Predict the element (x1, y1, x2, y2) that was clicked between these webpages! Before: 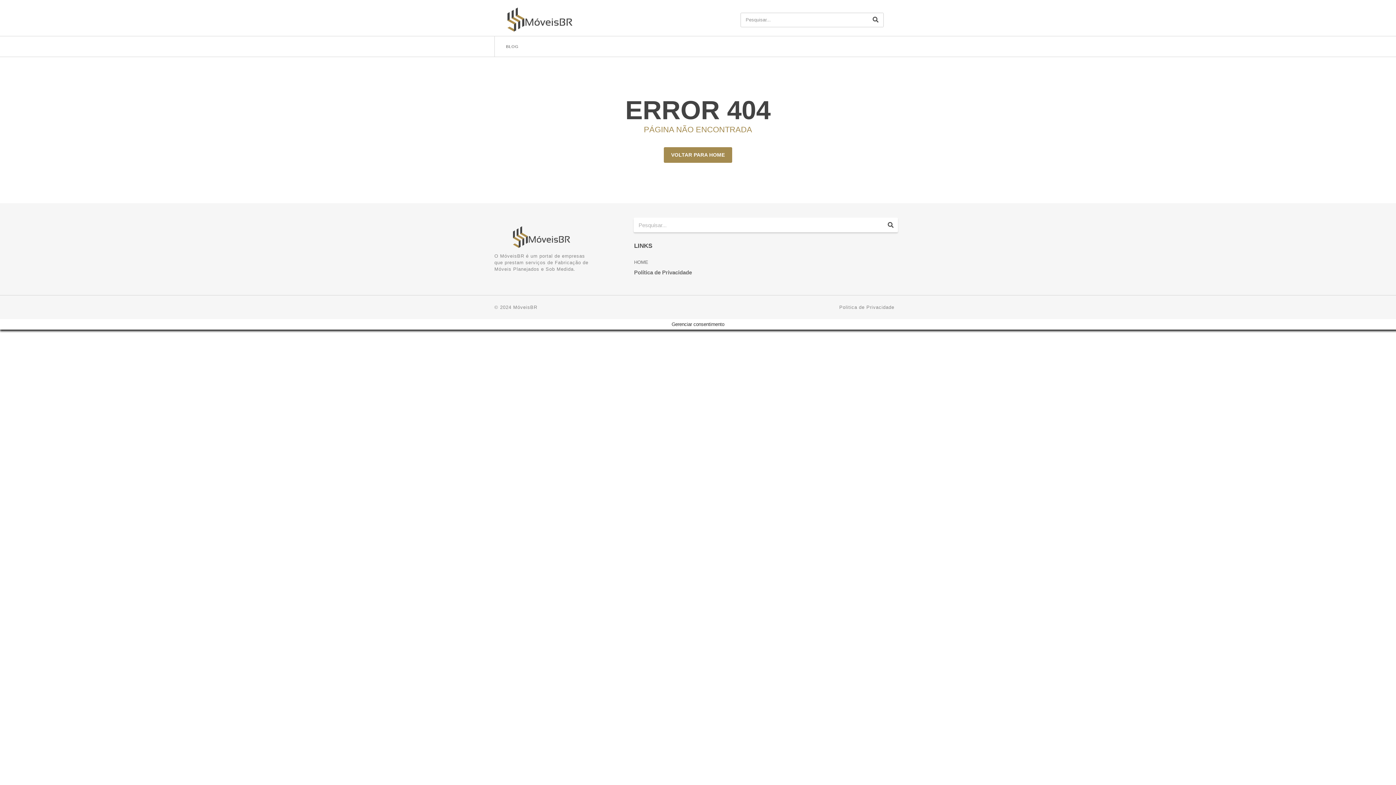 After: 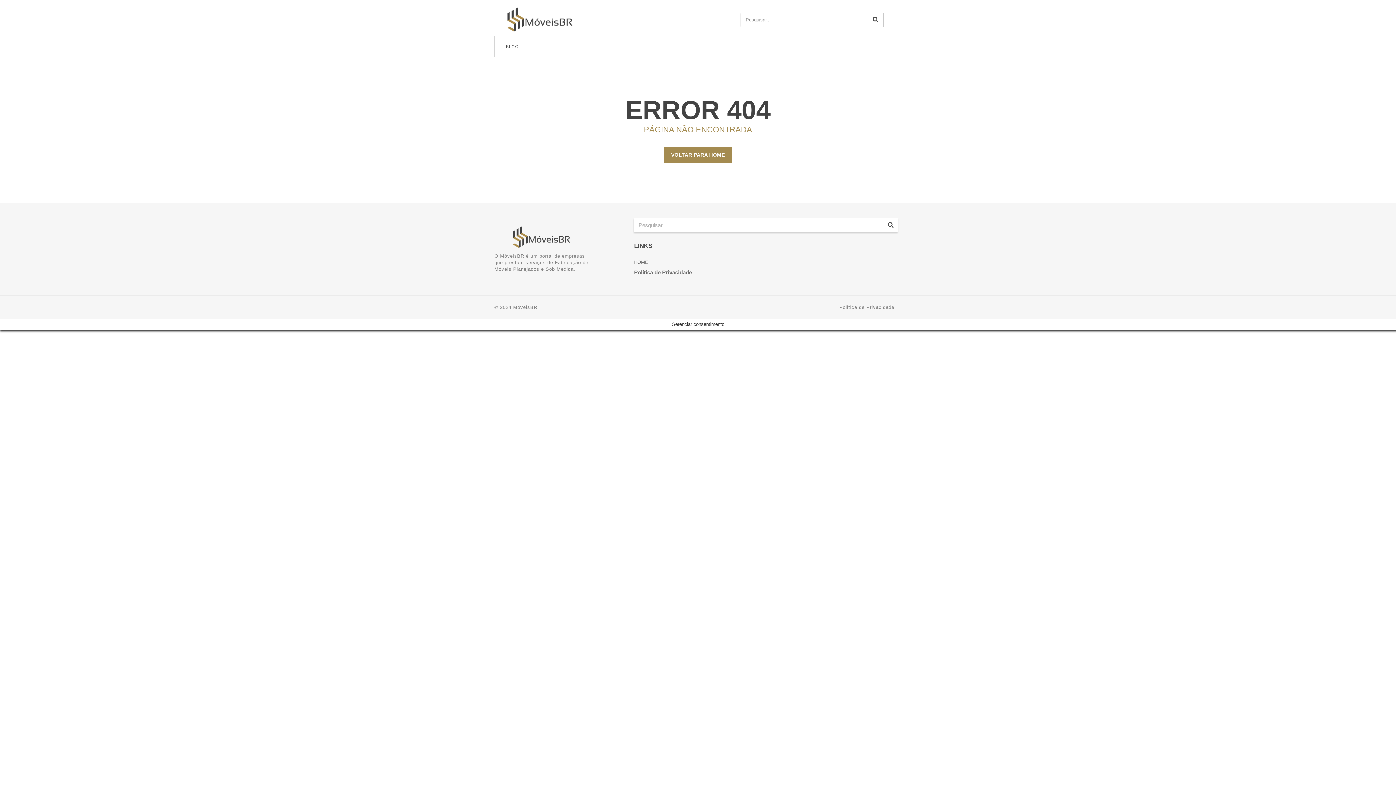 Action: label: Politica de Privacidade bbox: (832, 299, 901, 315)